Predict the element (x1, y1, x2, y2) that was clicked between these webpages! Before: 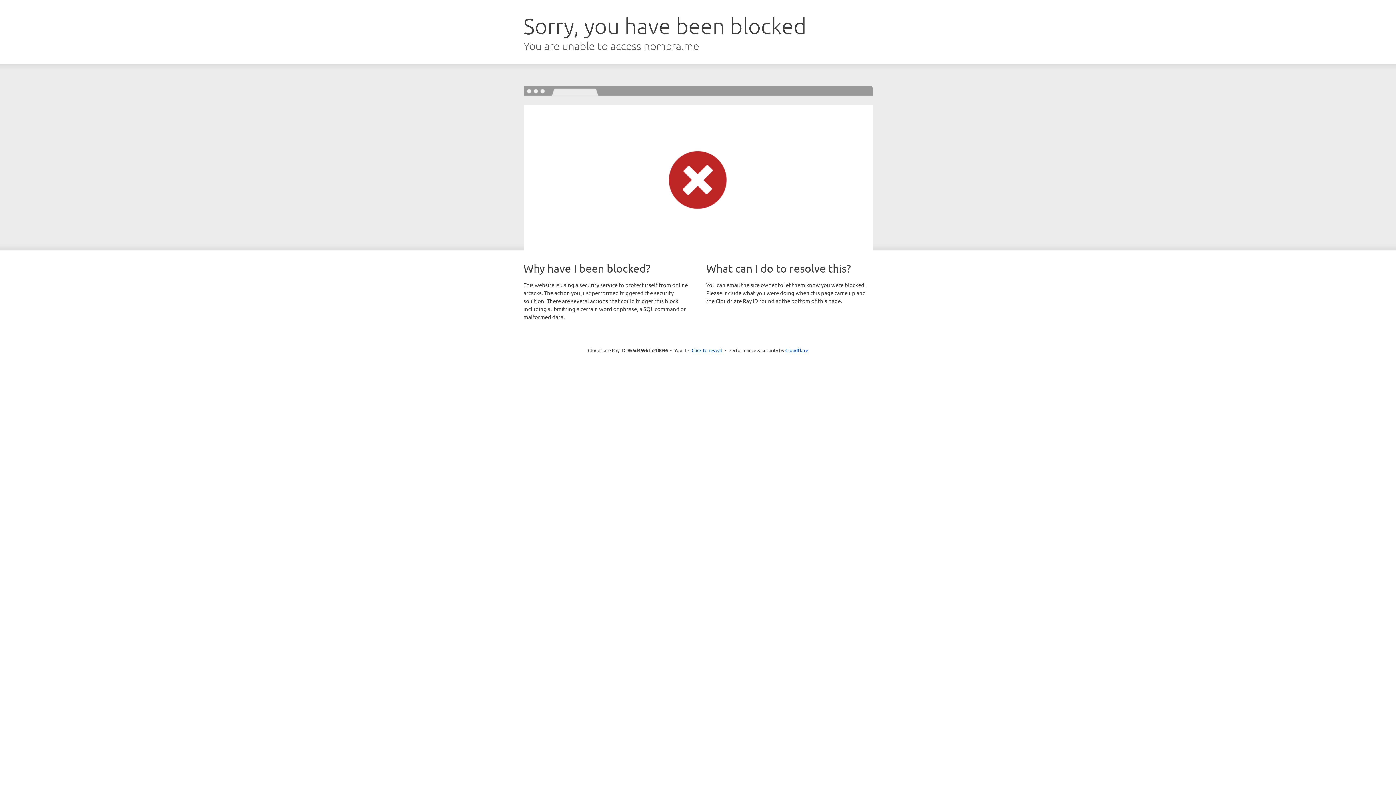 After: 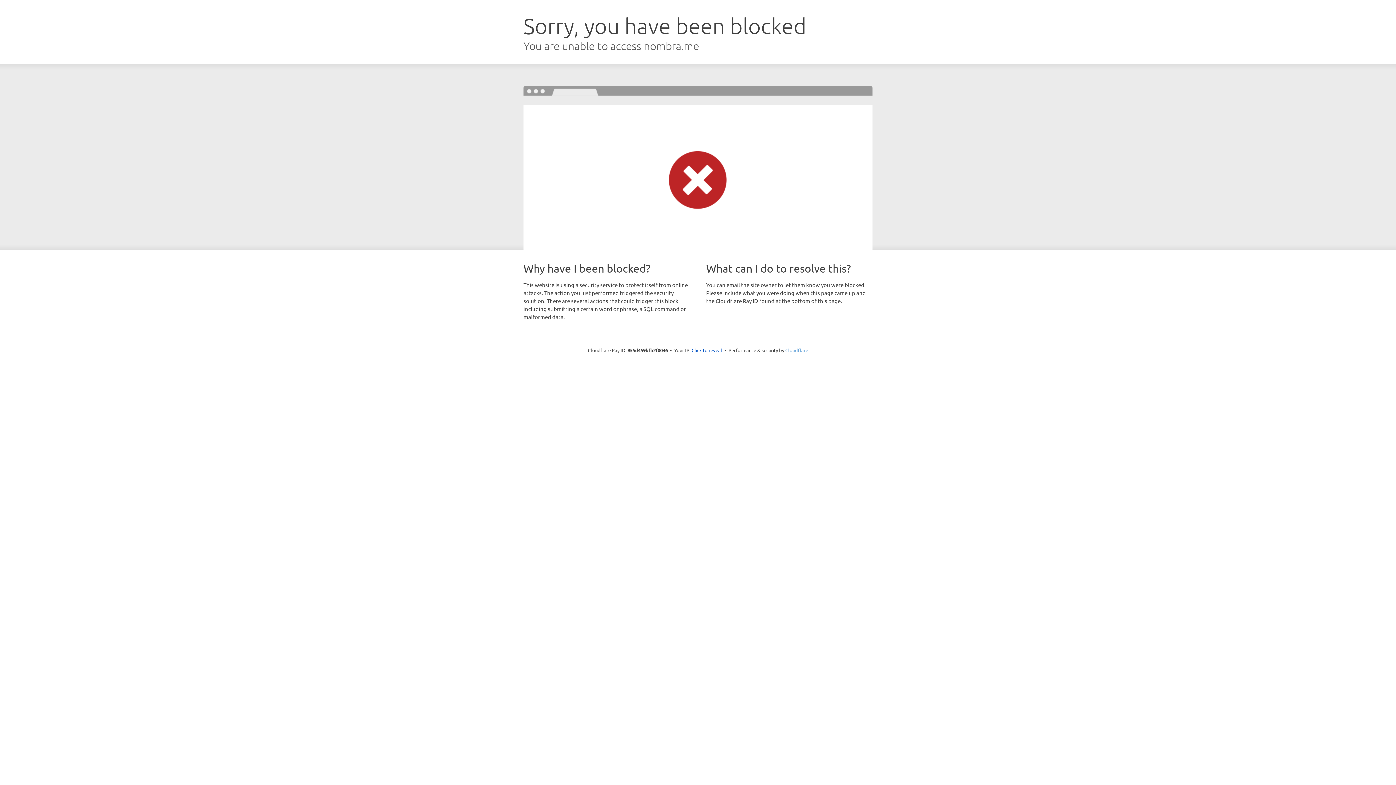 Action: label: Cloudflare bbox: (785, 347, 808, 353)